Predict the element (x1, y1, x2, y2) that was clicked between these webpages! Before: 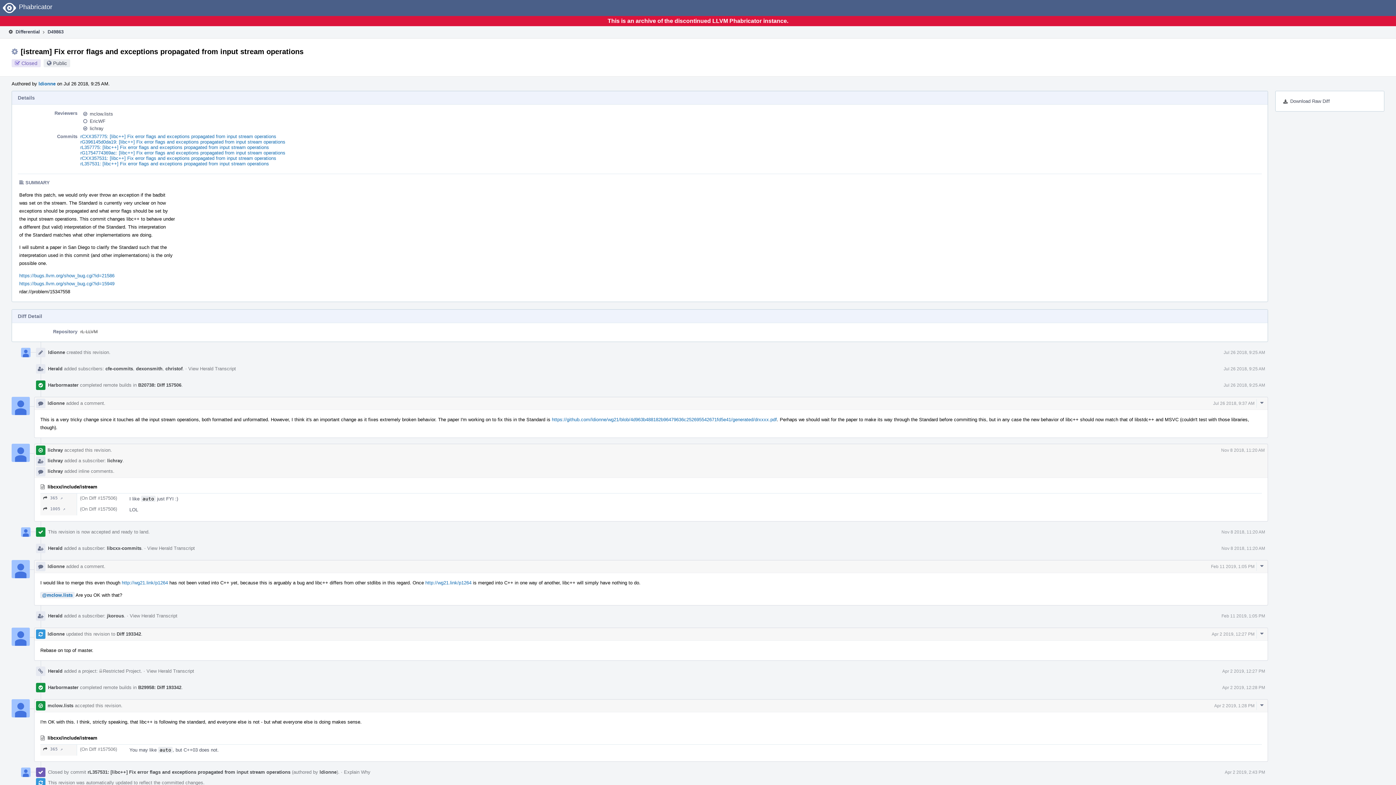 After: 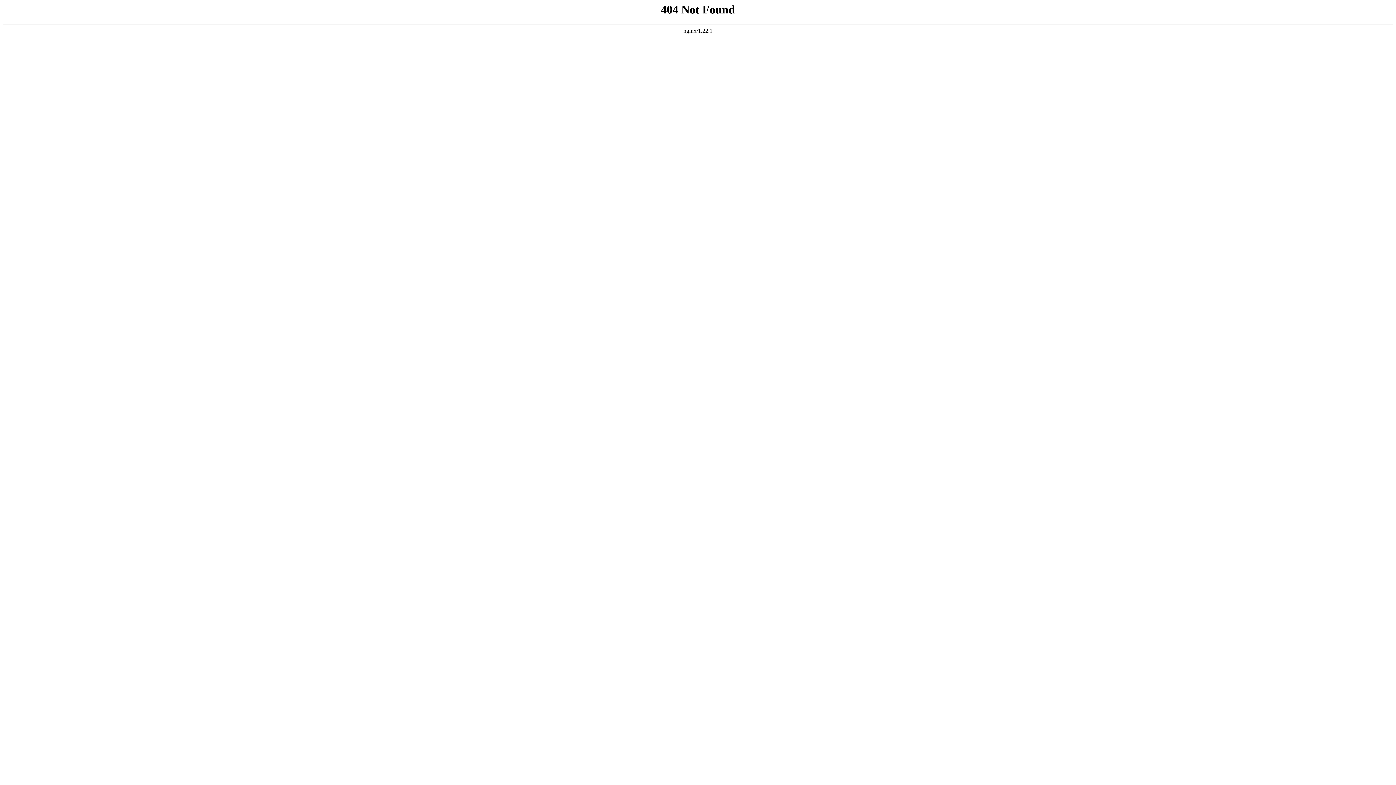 Action: bbox: (11, 699, 29, 717)